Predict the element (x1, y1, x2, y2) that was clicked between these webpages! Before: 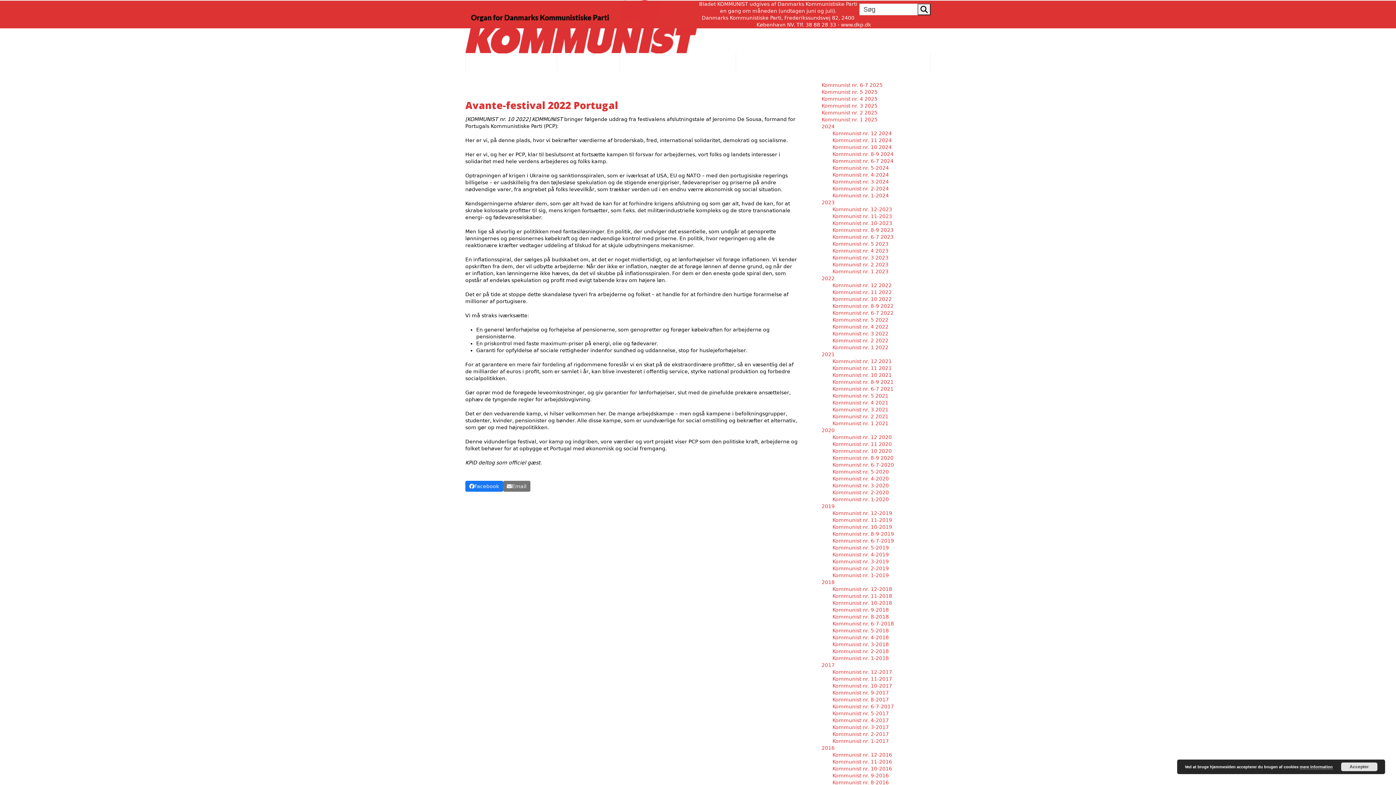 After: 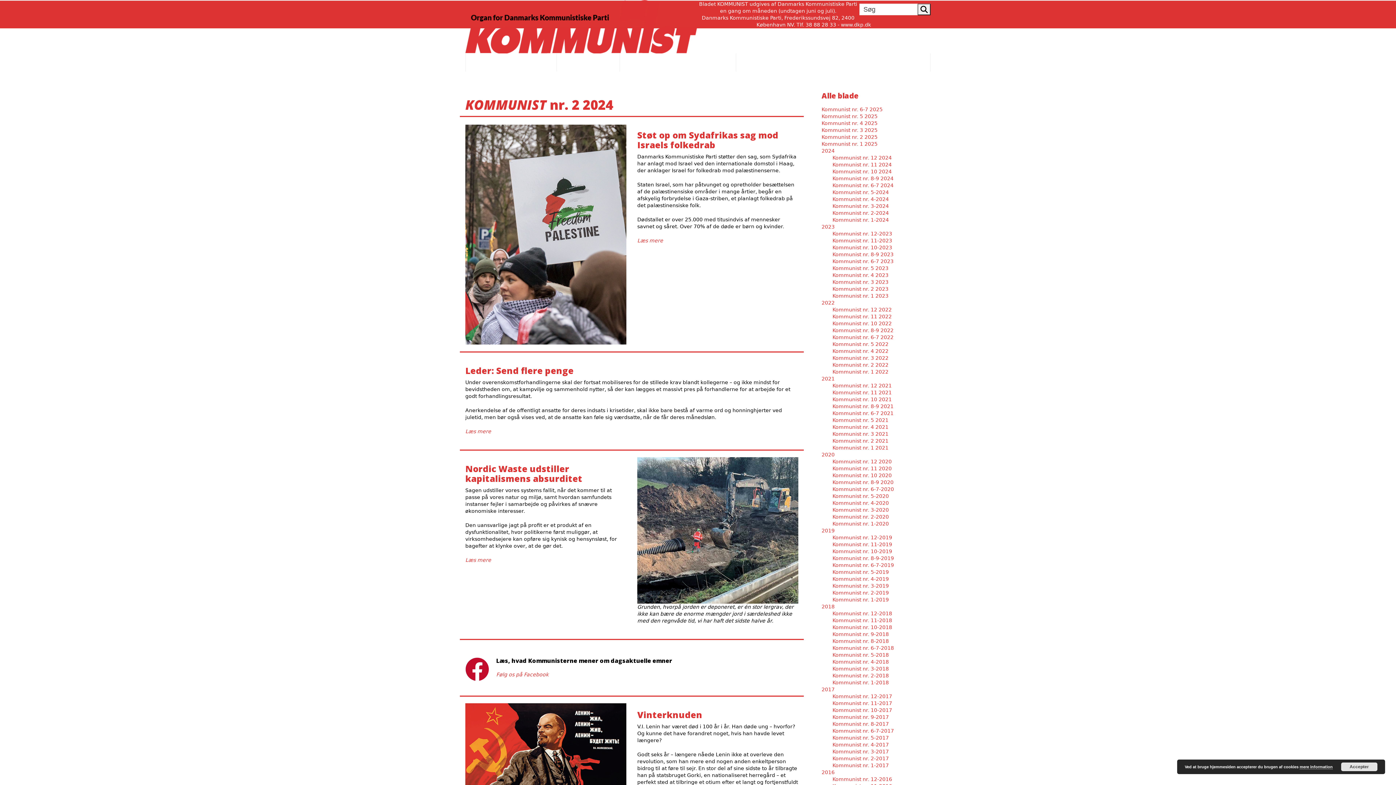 Action: bbox: (832, 185, 889, 191) label: Kommunist nr. 2-2024